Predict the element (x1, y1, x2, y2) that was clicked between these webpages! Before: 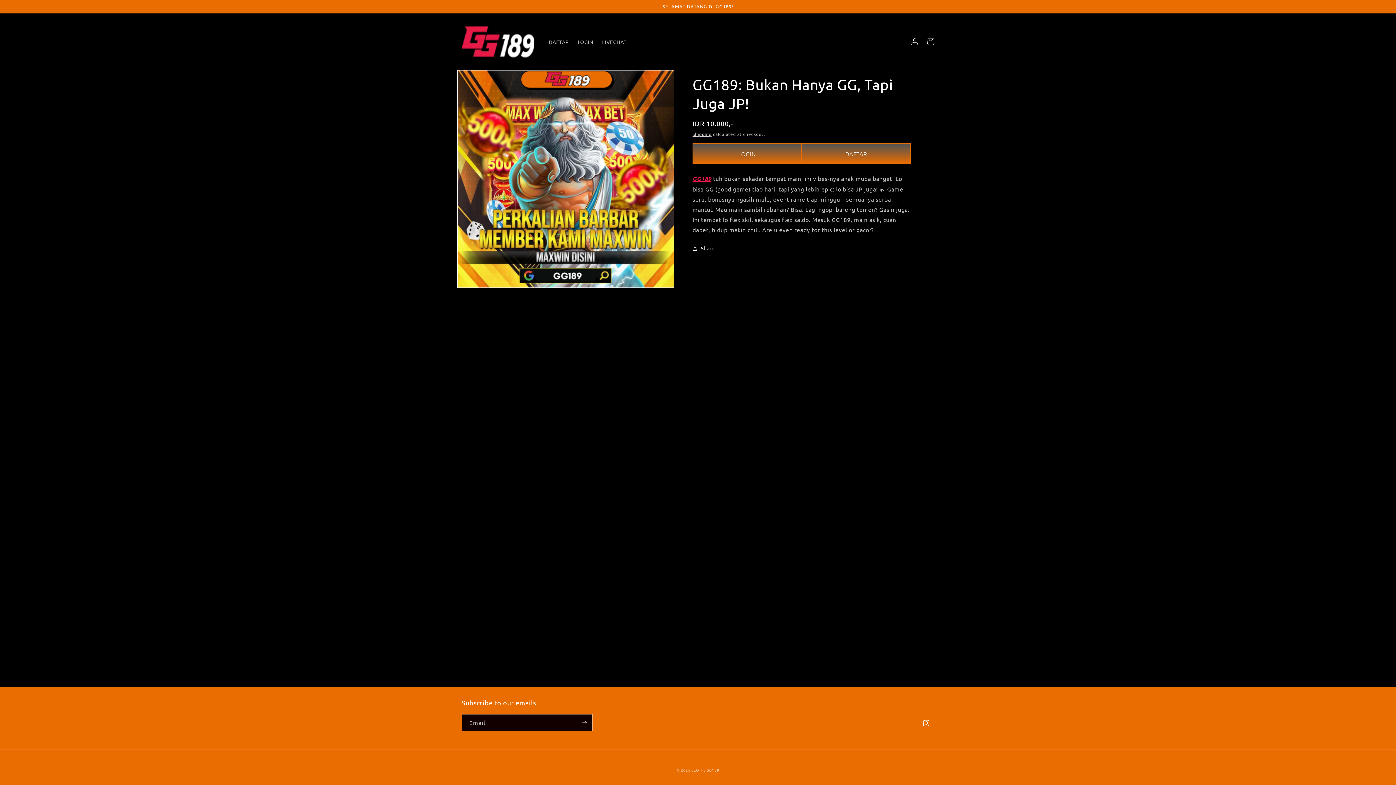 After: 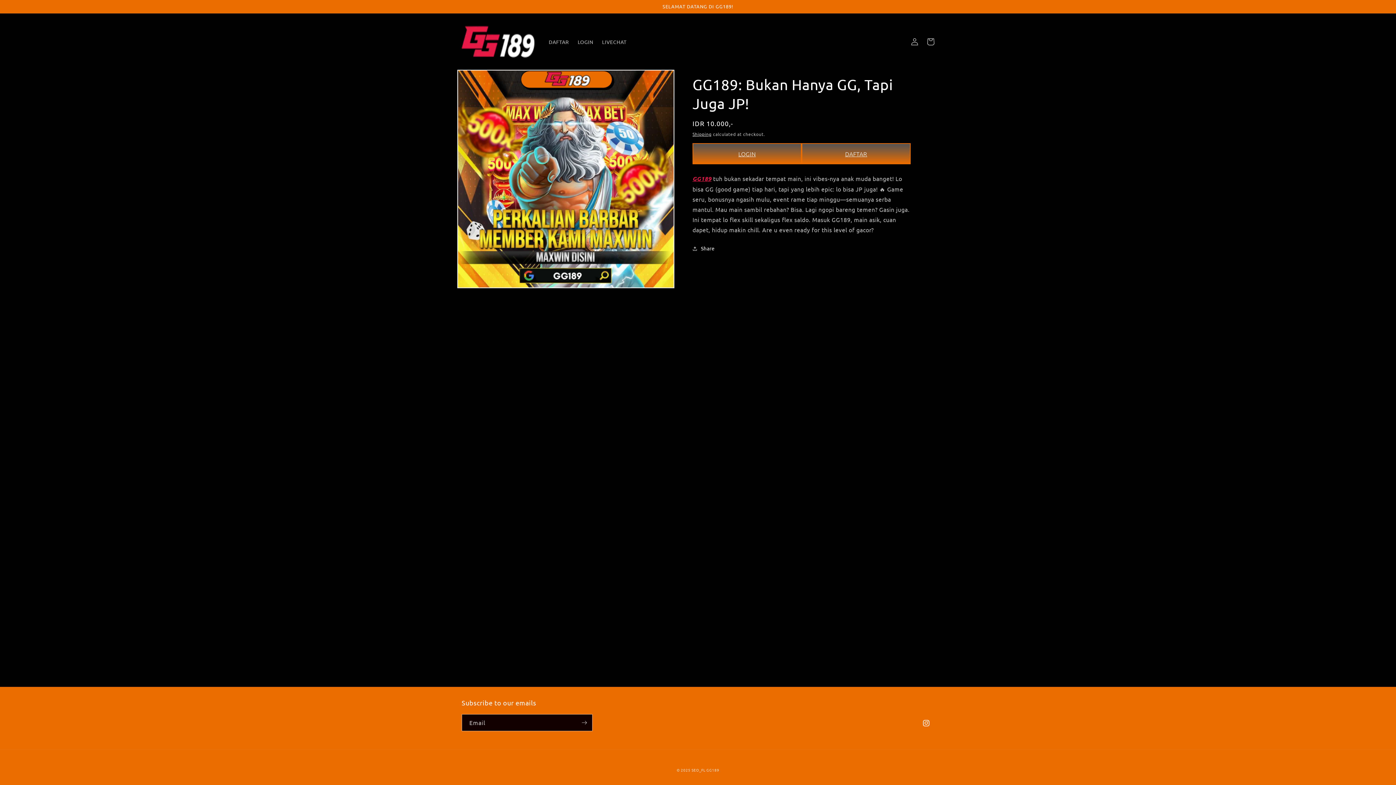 Action: bbox: (918, 715, 934, 731) label: Instagram